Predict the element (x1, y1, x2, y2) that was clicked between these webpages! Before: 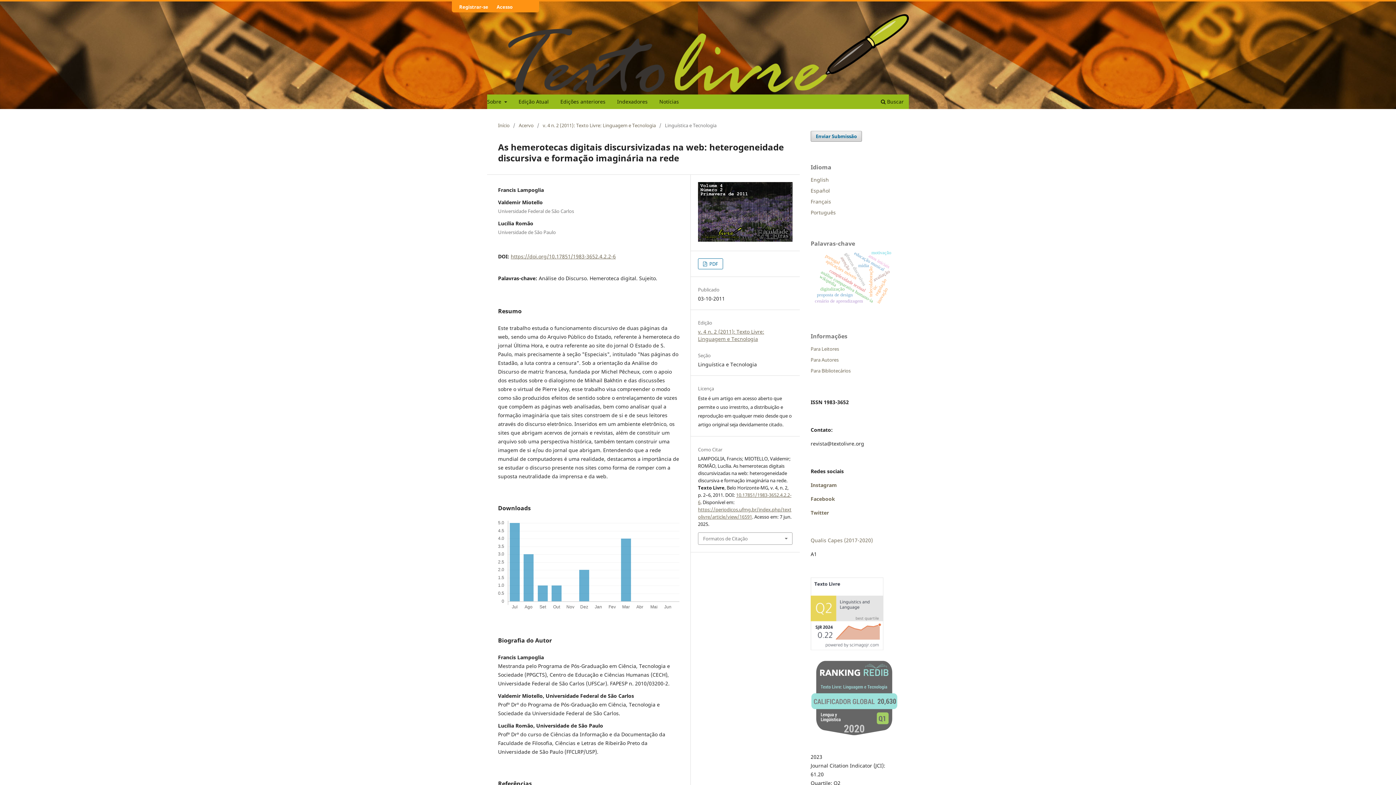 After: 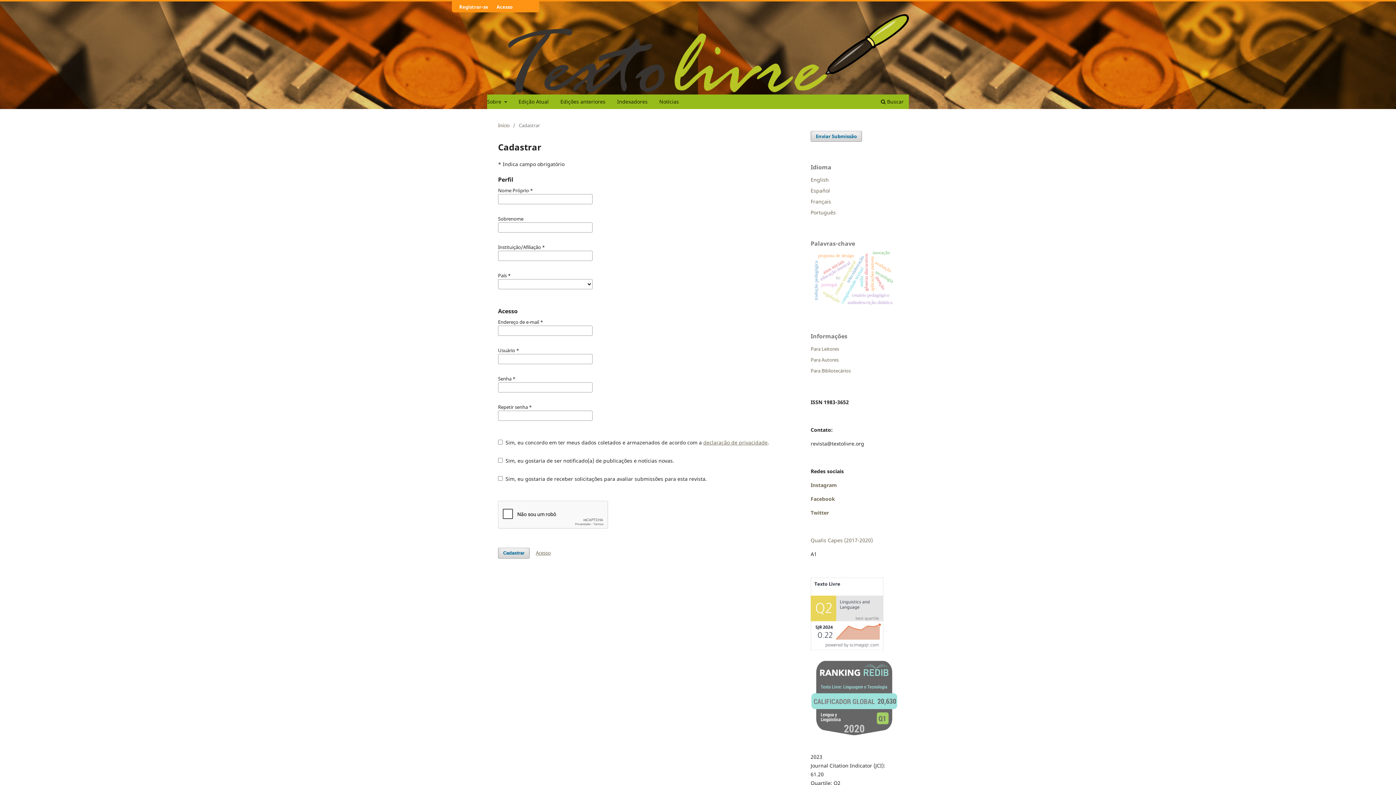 Action: bbox: (455, 1, 492, 12) label: Registrar-se